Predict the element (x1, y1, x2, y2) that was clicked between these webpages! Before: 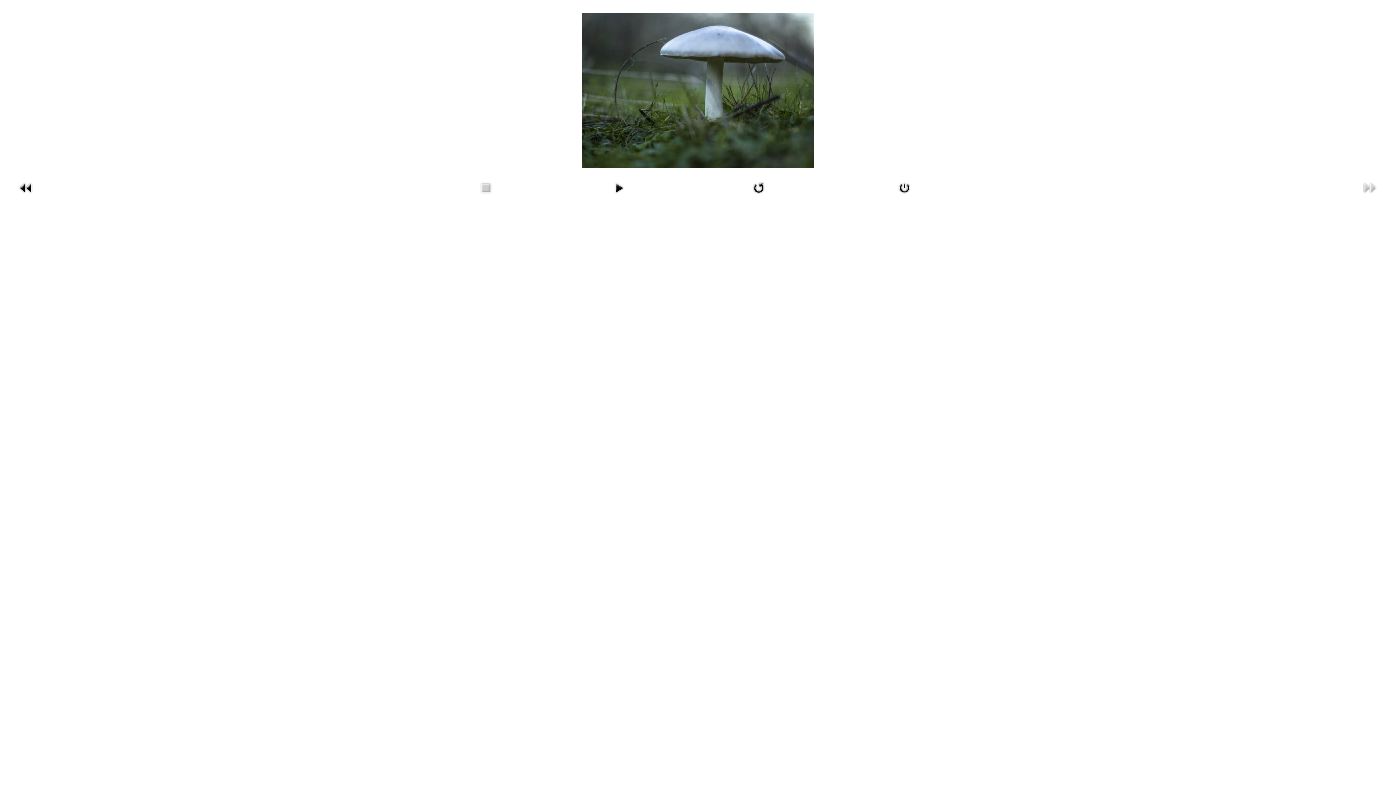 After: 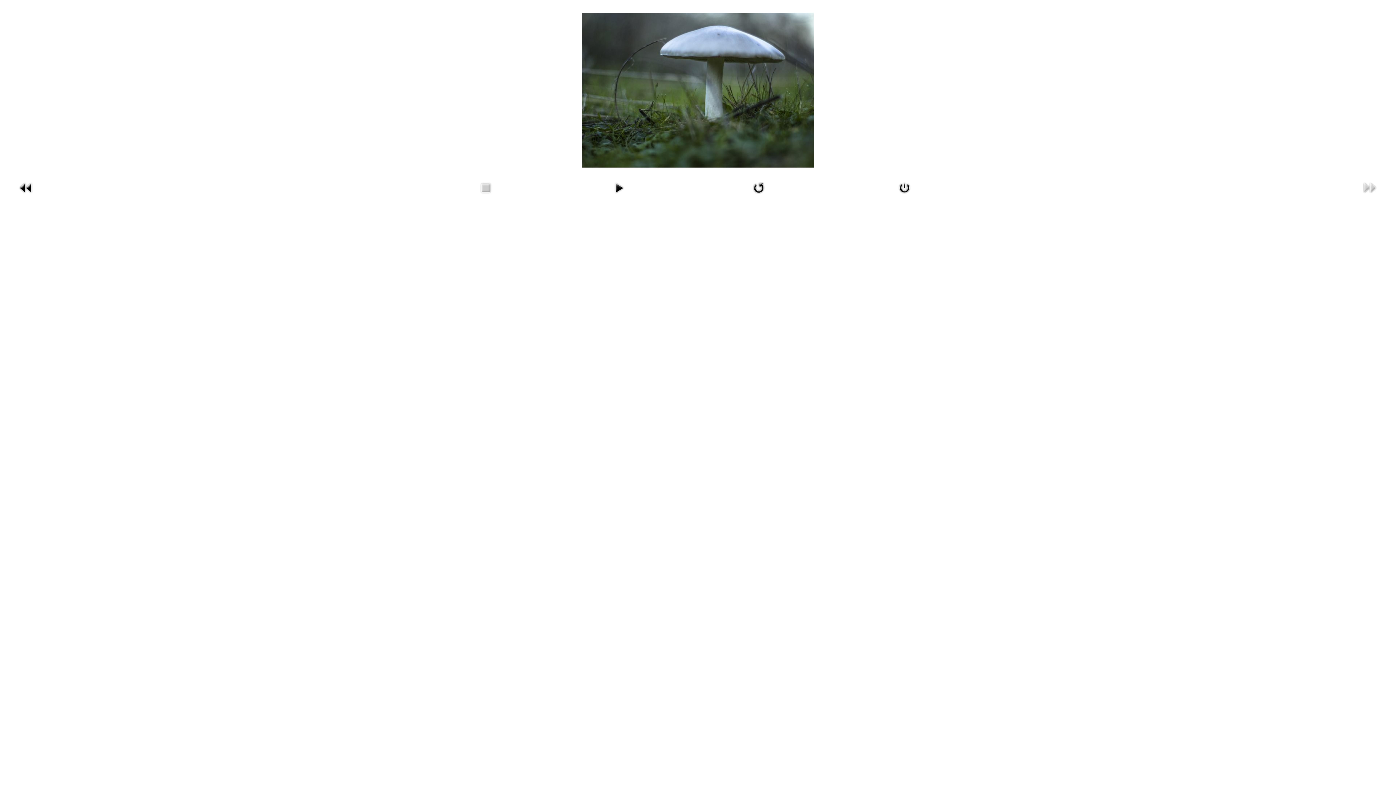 Action: bbox: (749, 191, 768, 197)